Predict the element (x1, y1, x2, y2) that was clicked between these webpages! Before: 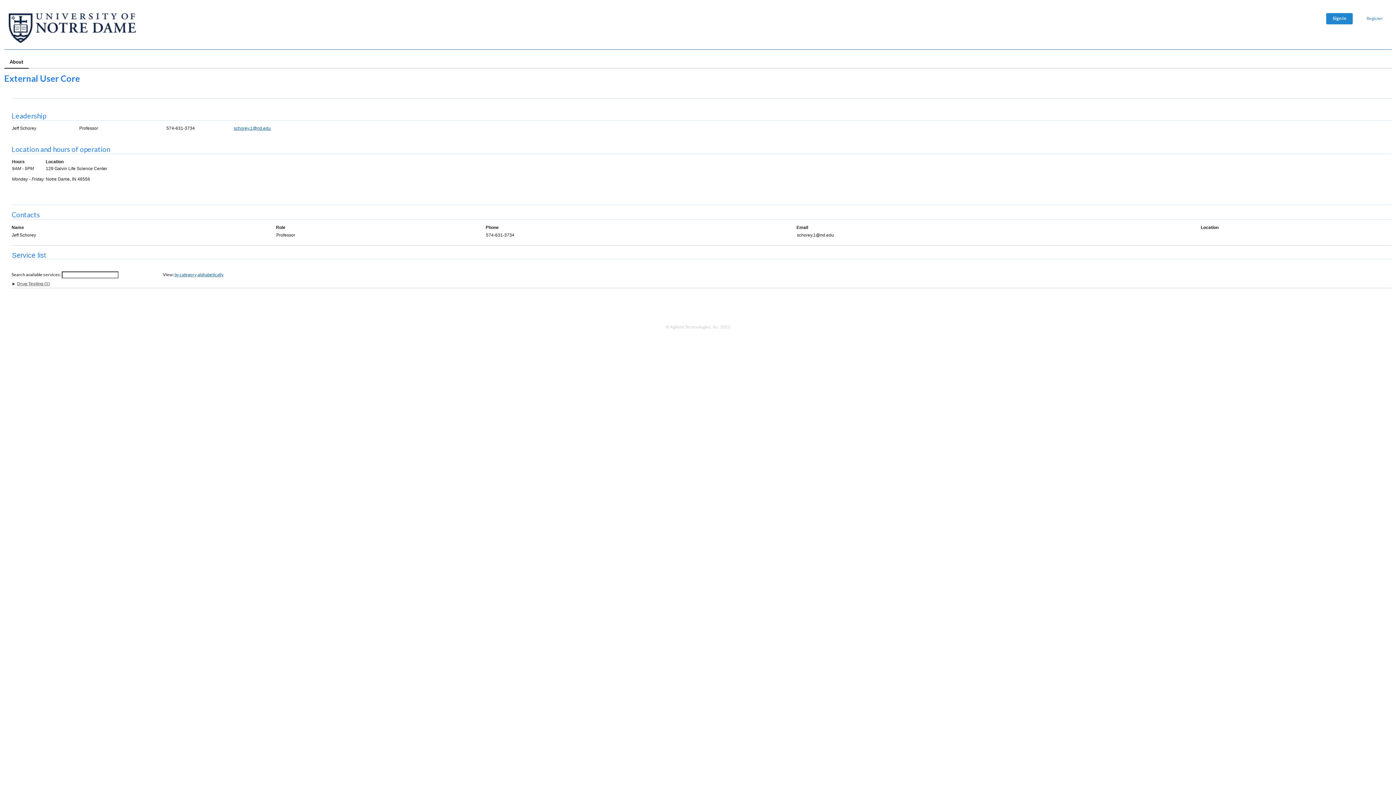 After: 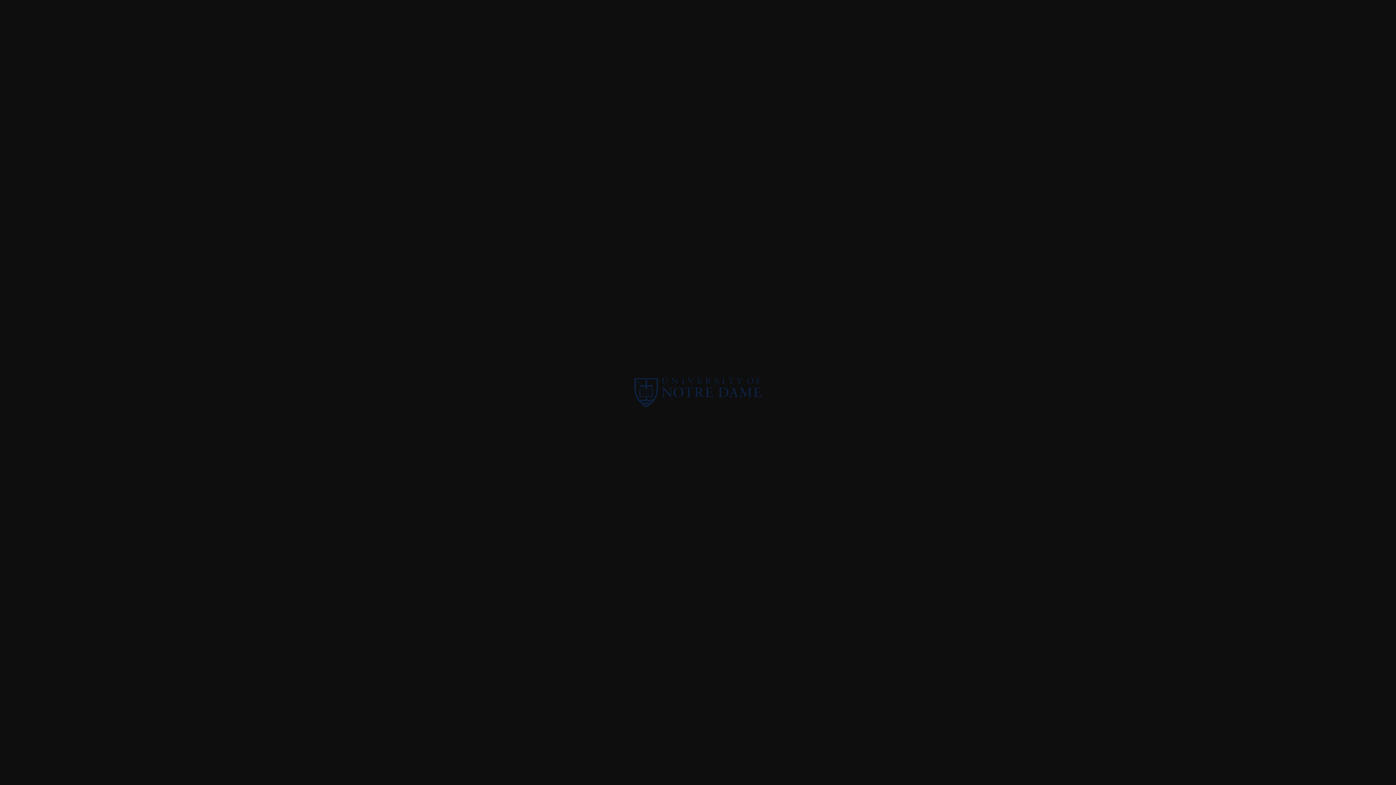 Action: bbox: (8, 13, 136, 42)